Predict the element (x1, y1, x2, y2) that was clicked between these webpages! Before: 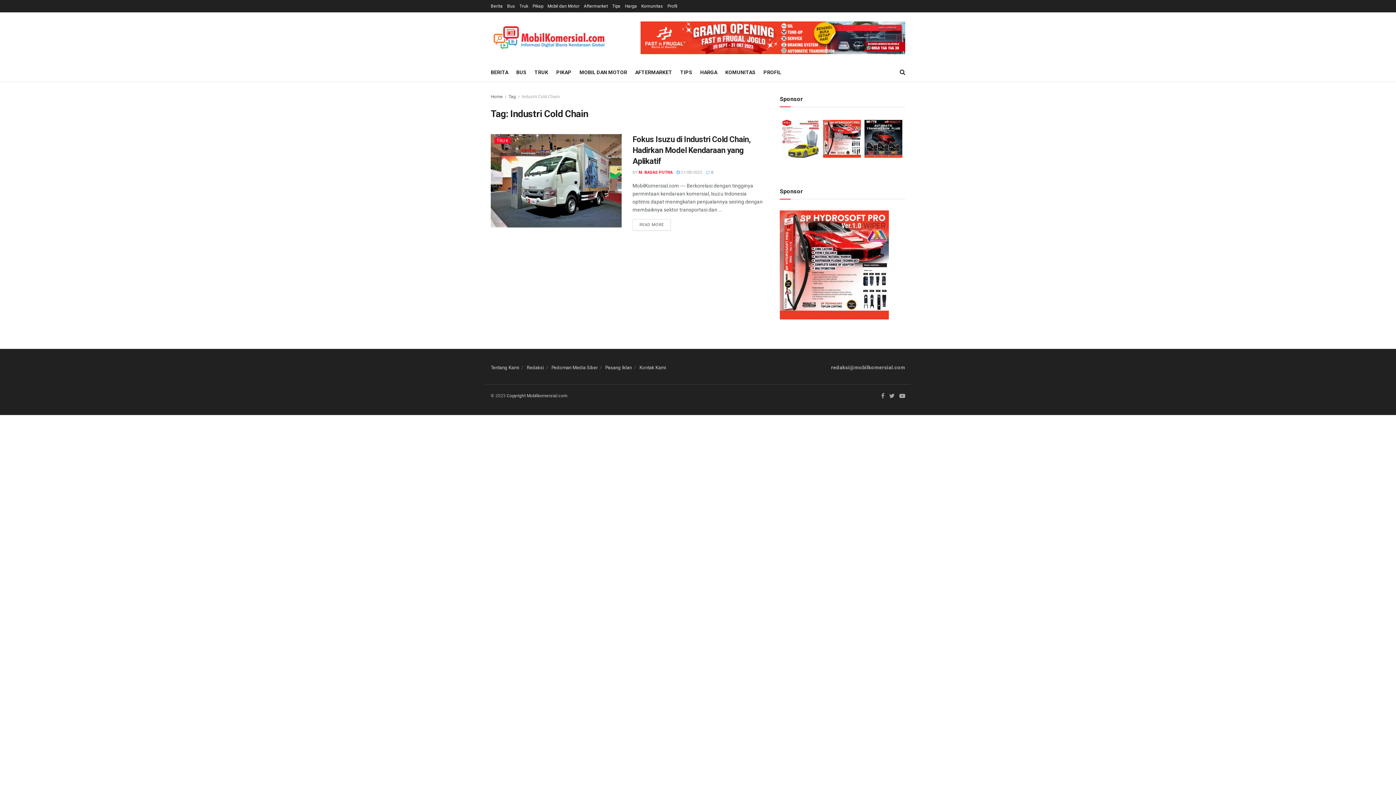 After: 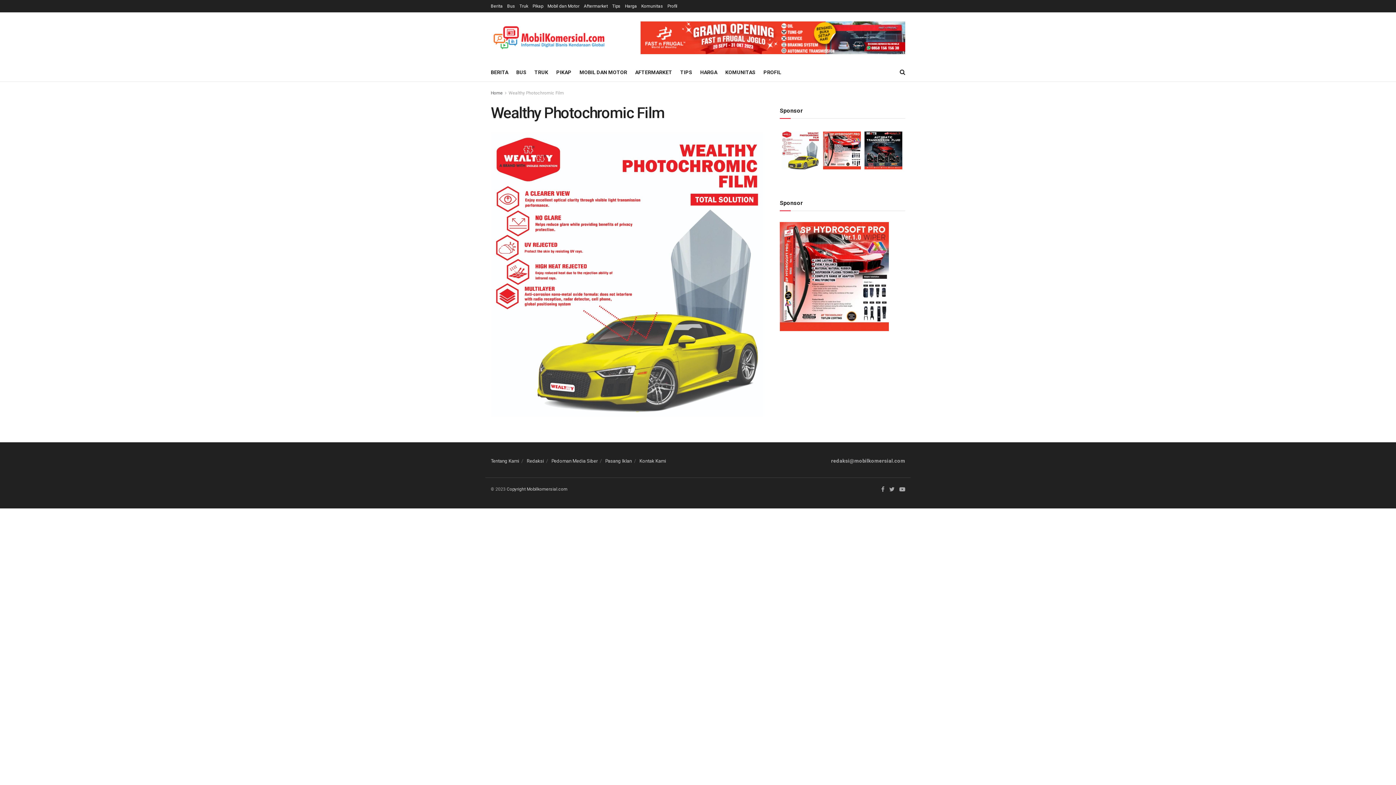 Action: bbox: (781, 120, 819, 157)